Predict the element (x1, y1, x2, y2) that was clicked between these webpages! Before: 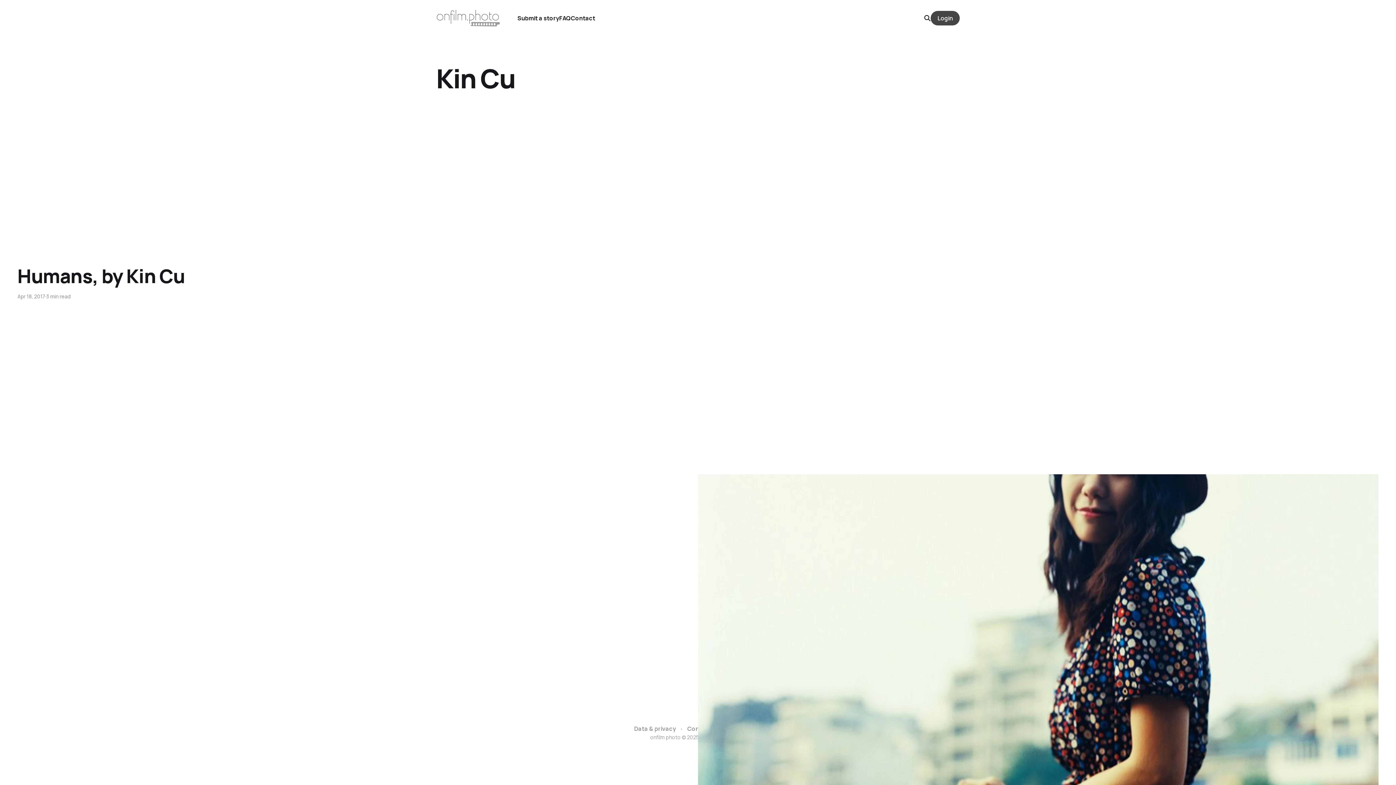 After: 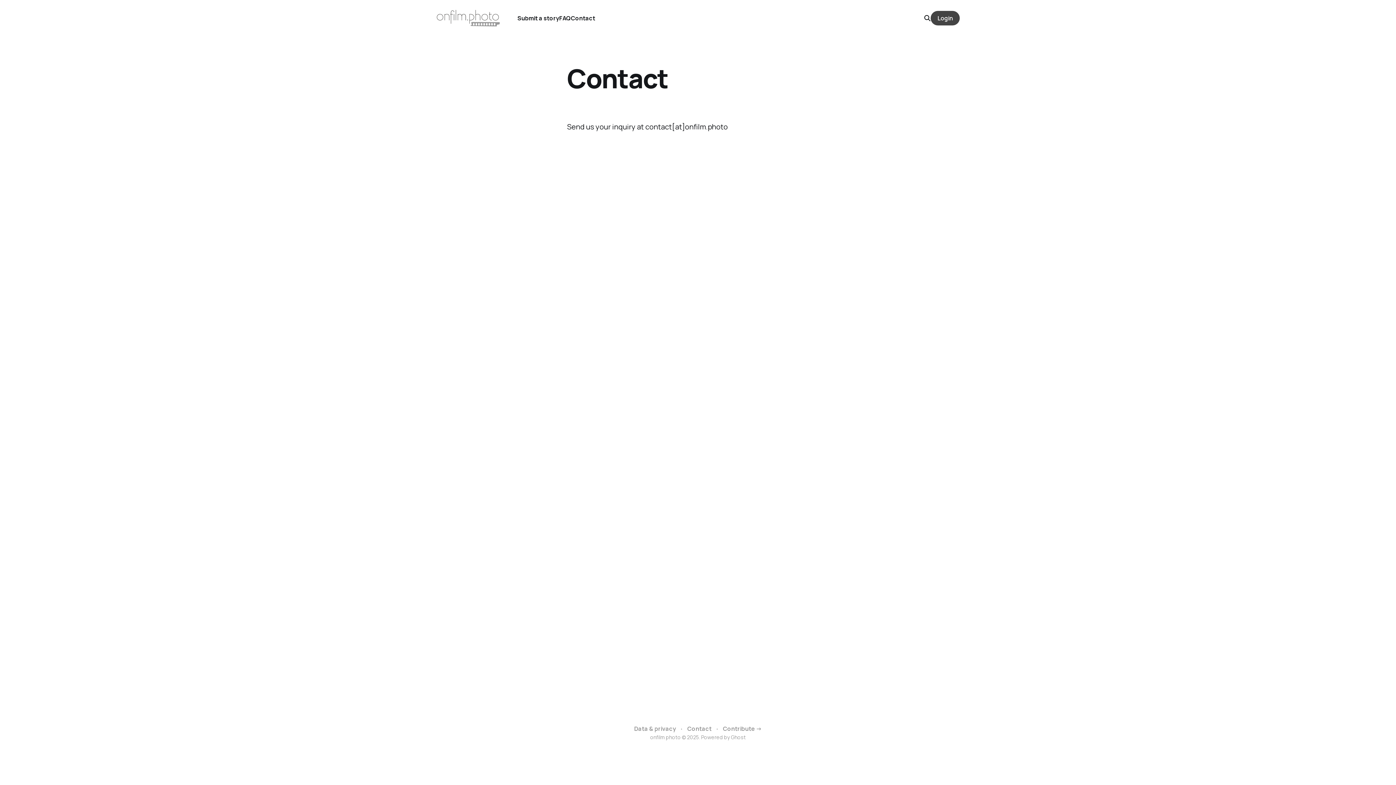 Action: bbox: (570, 14, 595, 22) label: Contact